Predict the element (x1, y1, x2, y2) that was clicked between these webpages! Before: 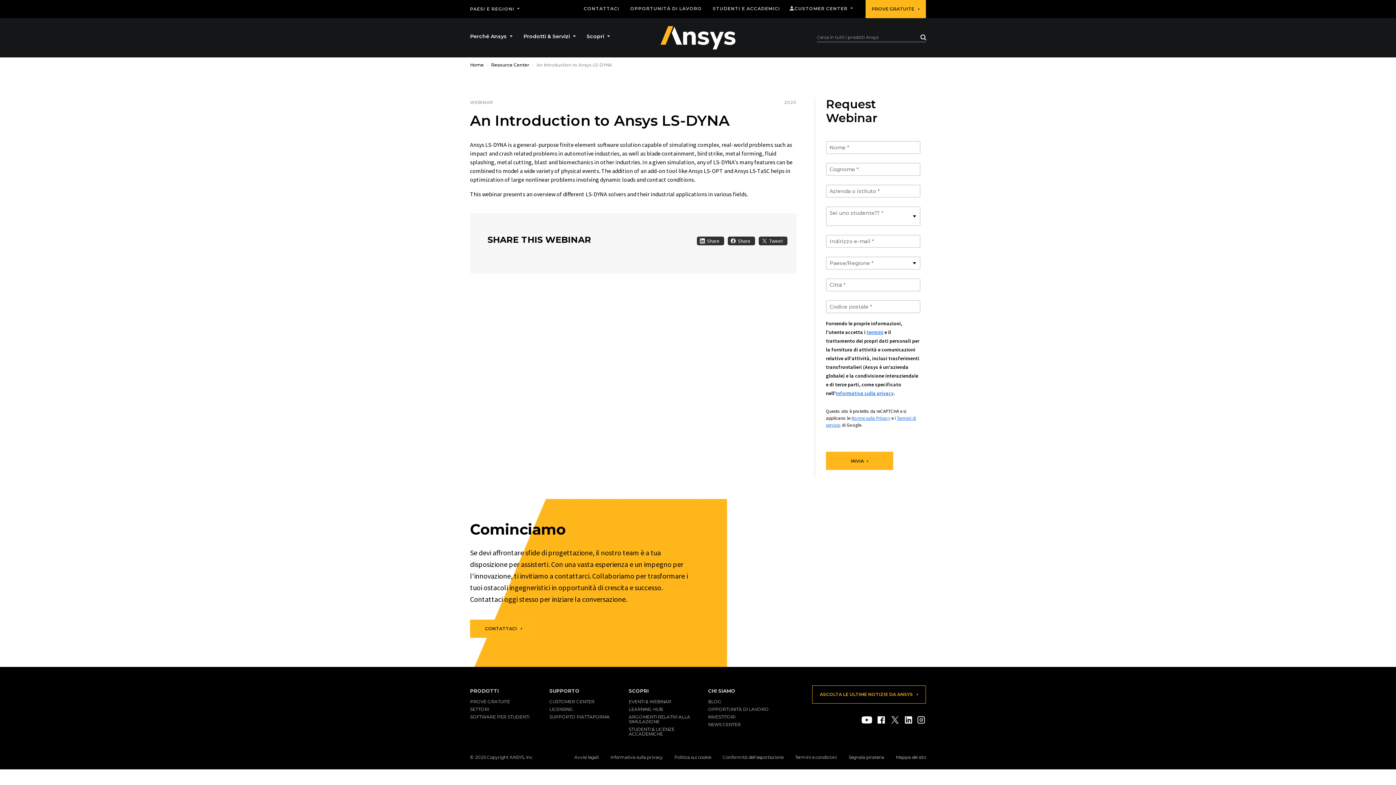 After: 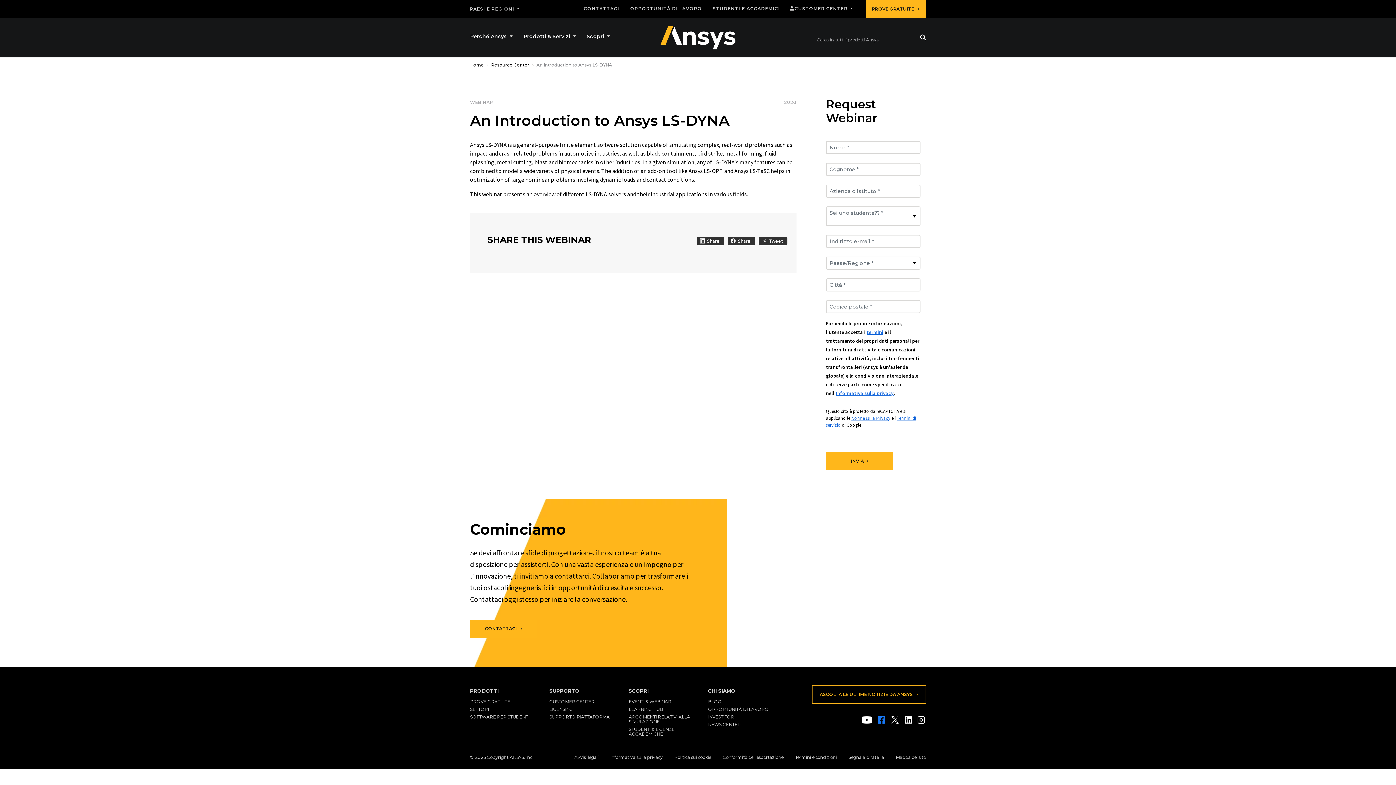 Action: bbox: (877, 716, 885, 724) label: Facebook